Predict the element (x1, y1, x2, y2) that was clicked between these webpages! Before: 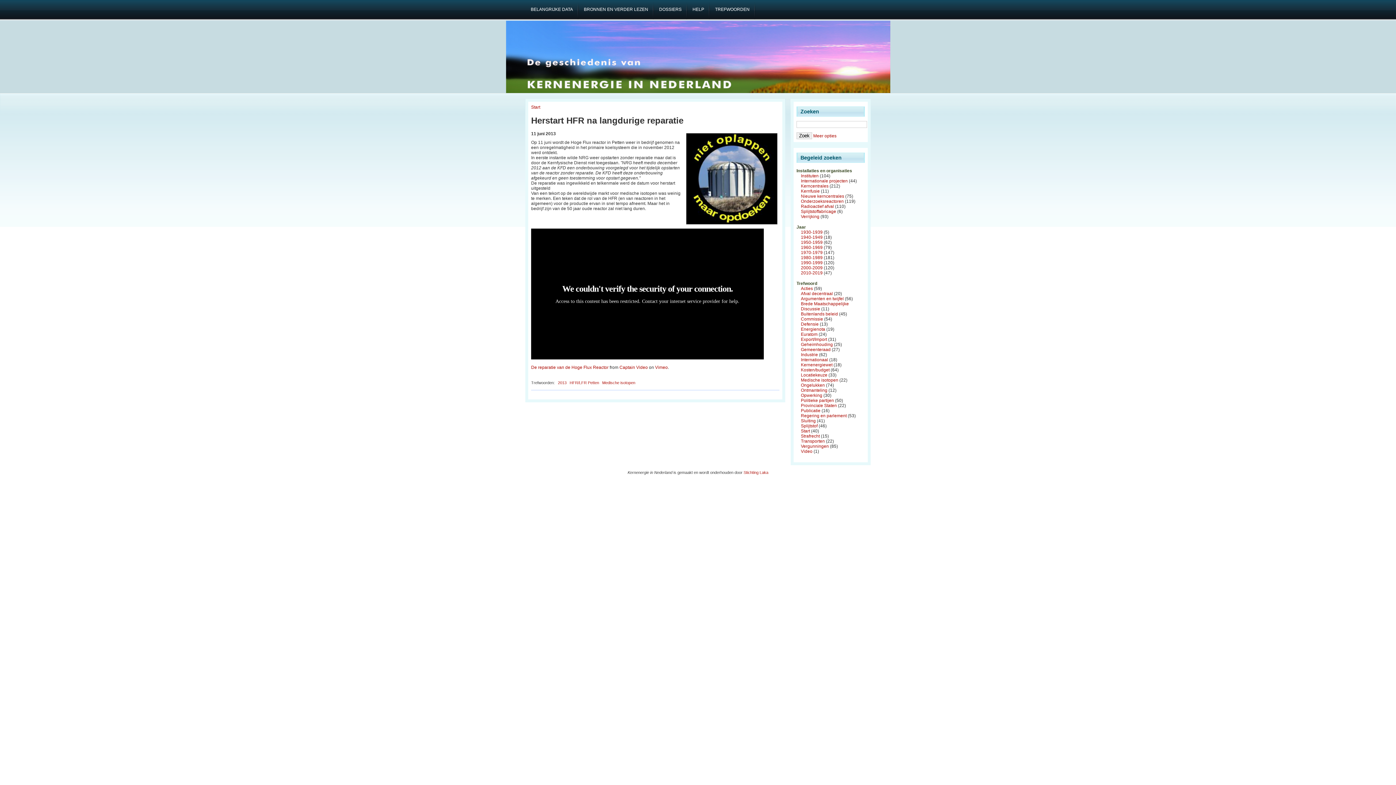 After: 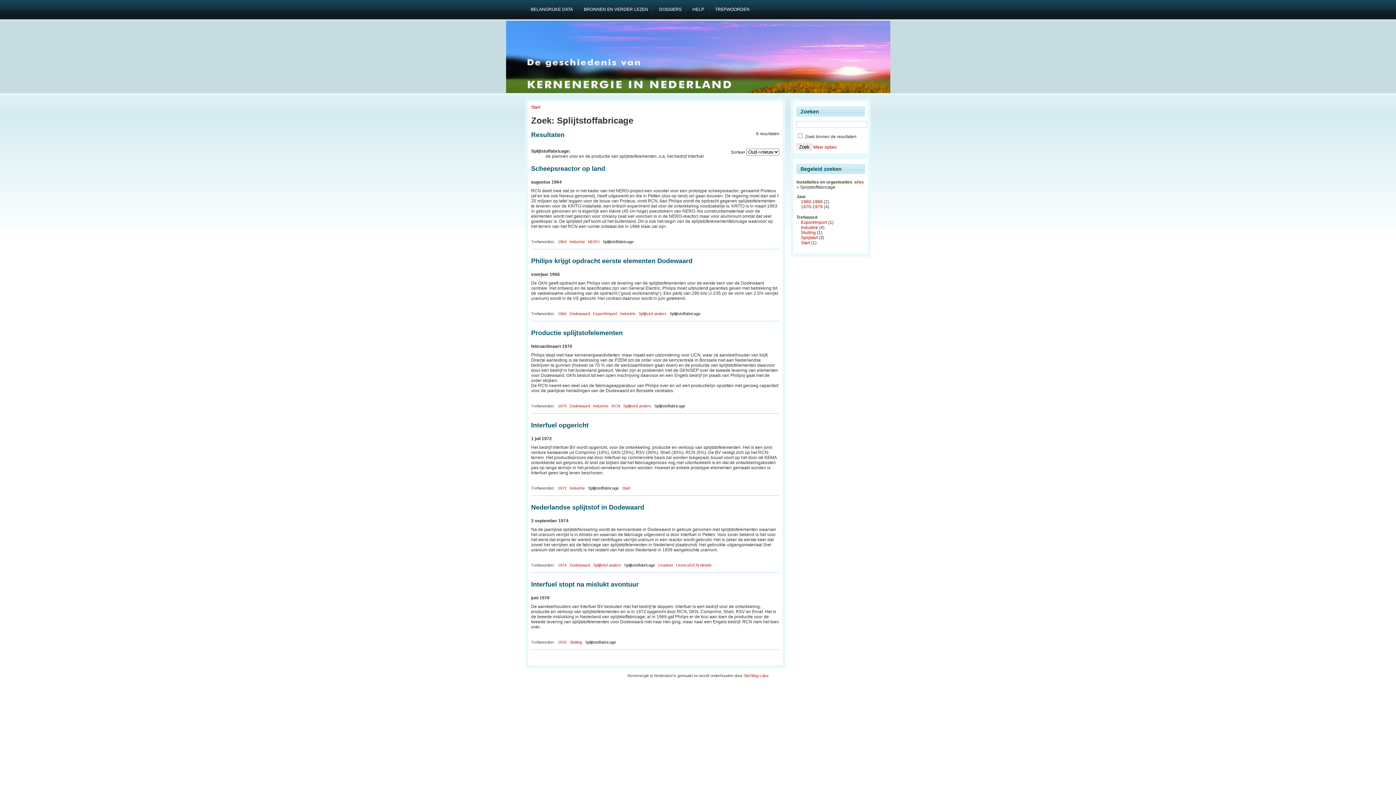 Action: bbox: (801, 209, 836, 214) label: Splijtstoffabricage